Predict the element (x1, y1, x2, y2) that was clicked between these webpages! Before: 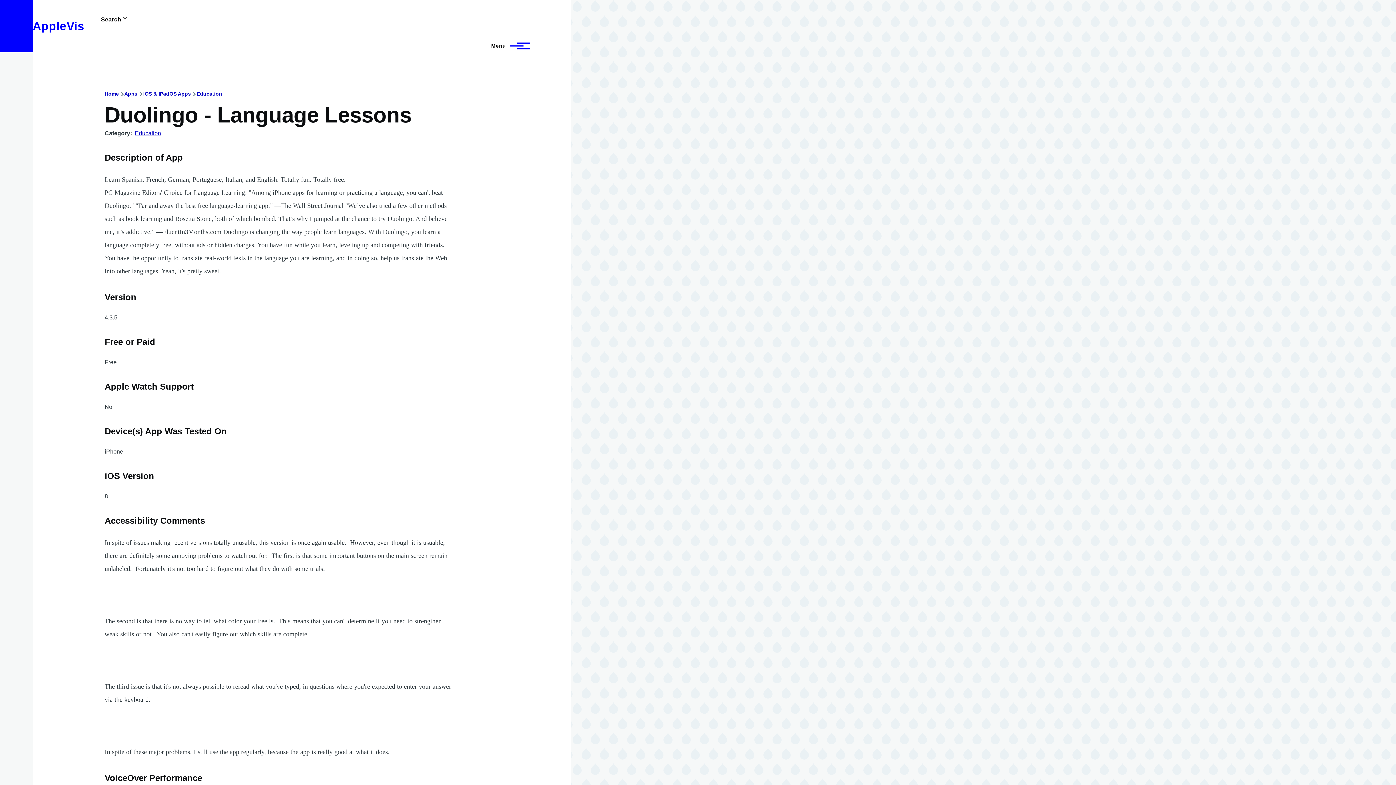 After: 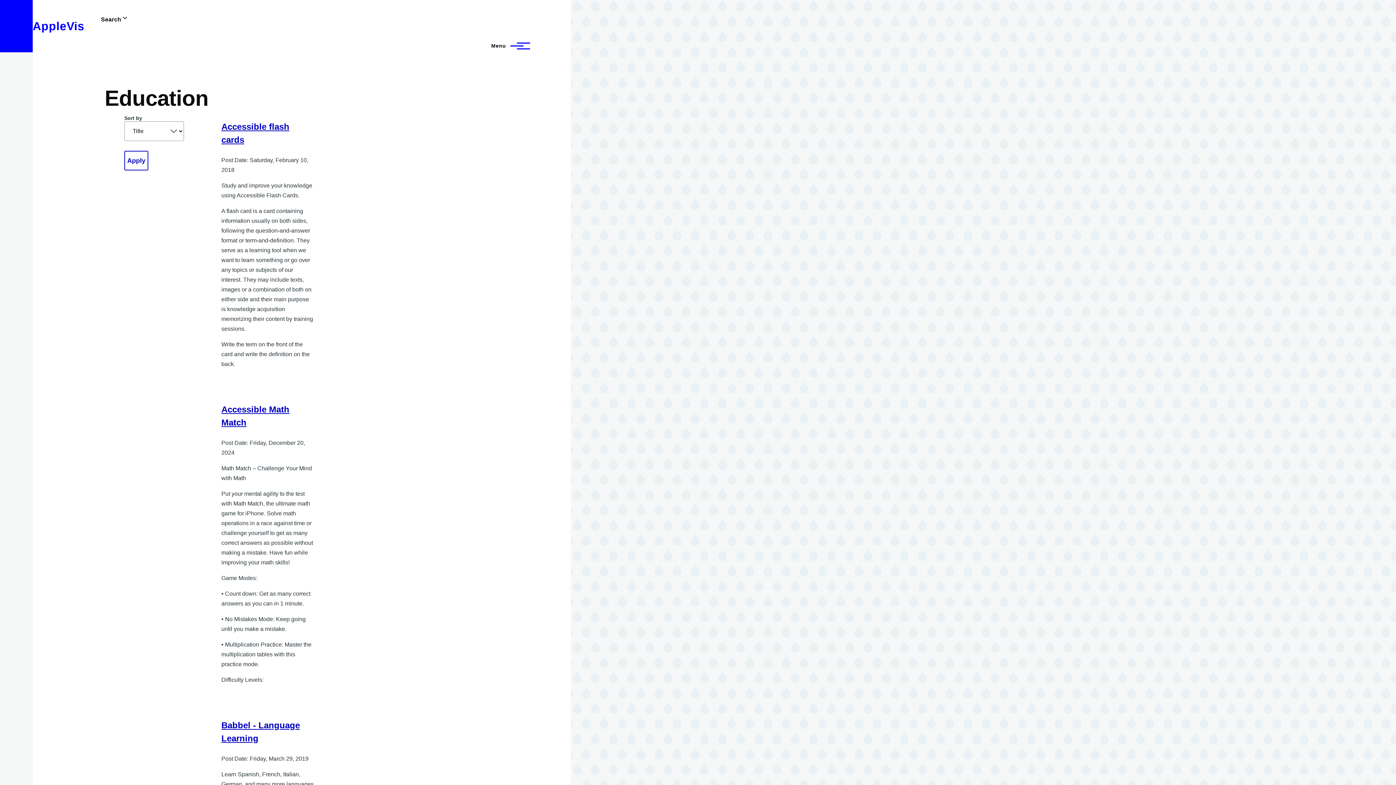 Action: label: Education bbox: (196, 90, 222, 96)